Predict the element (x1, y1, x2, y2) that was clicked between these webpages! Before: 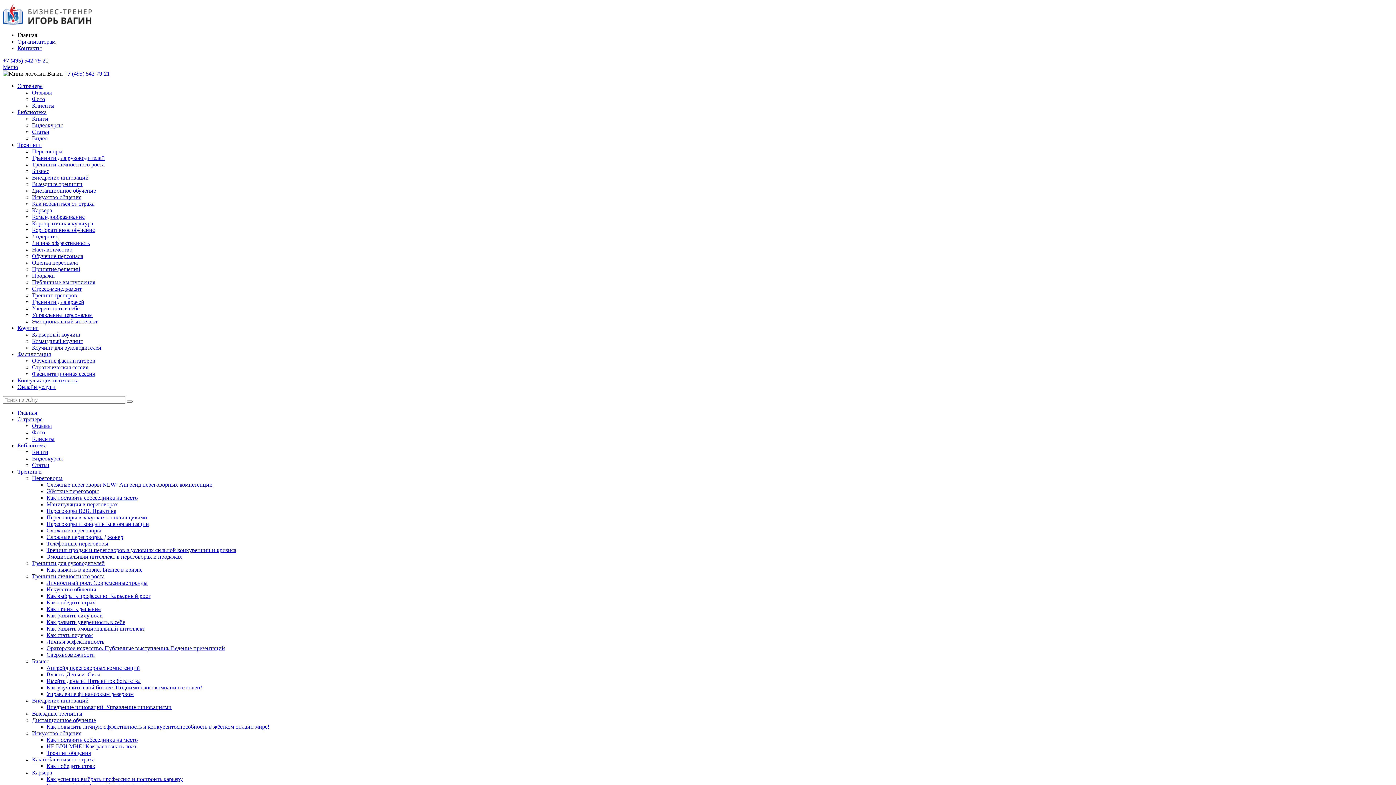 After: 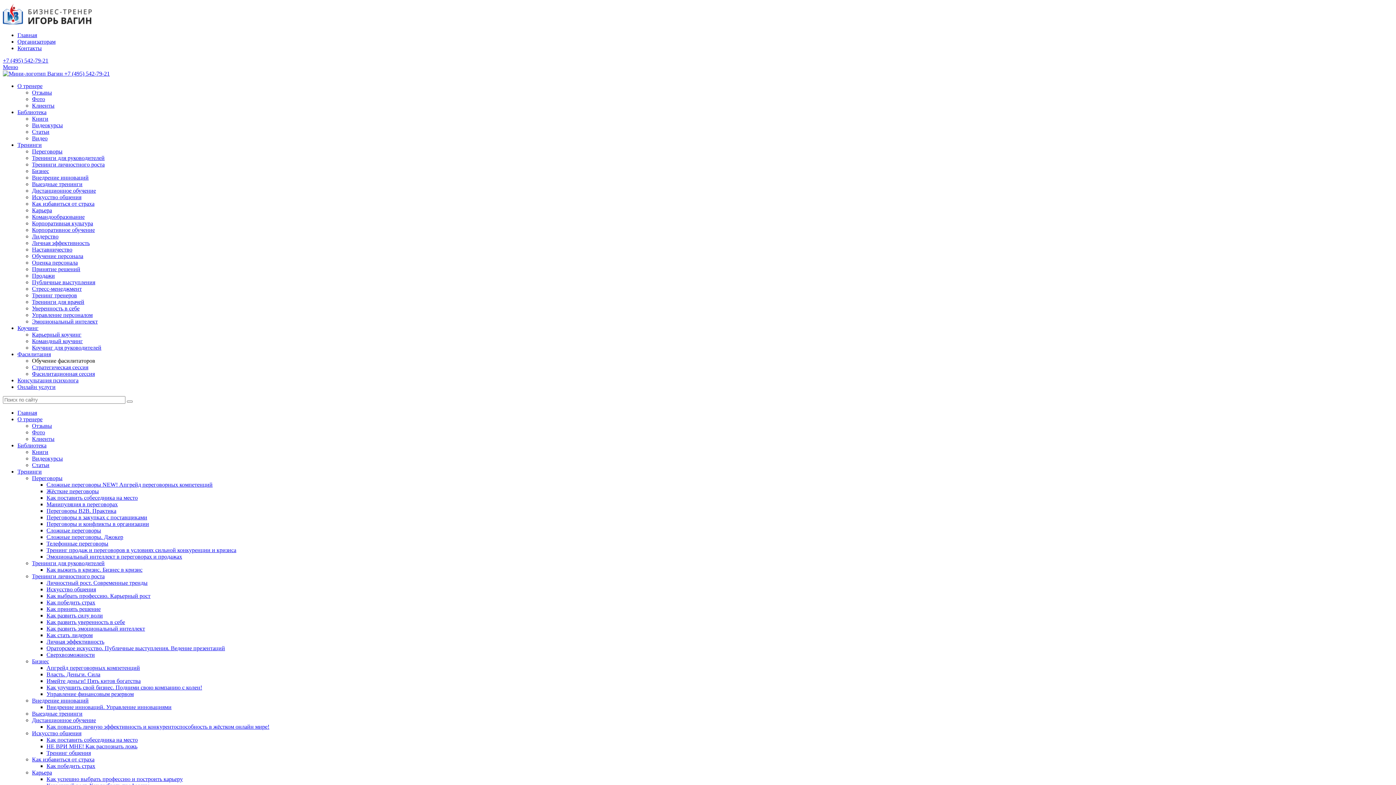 Action: label: Обучение фасилитаторов bbox: (32, 357, 95, 364)